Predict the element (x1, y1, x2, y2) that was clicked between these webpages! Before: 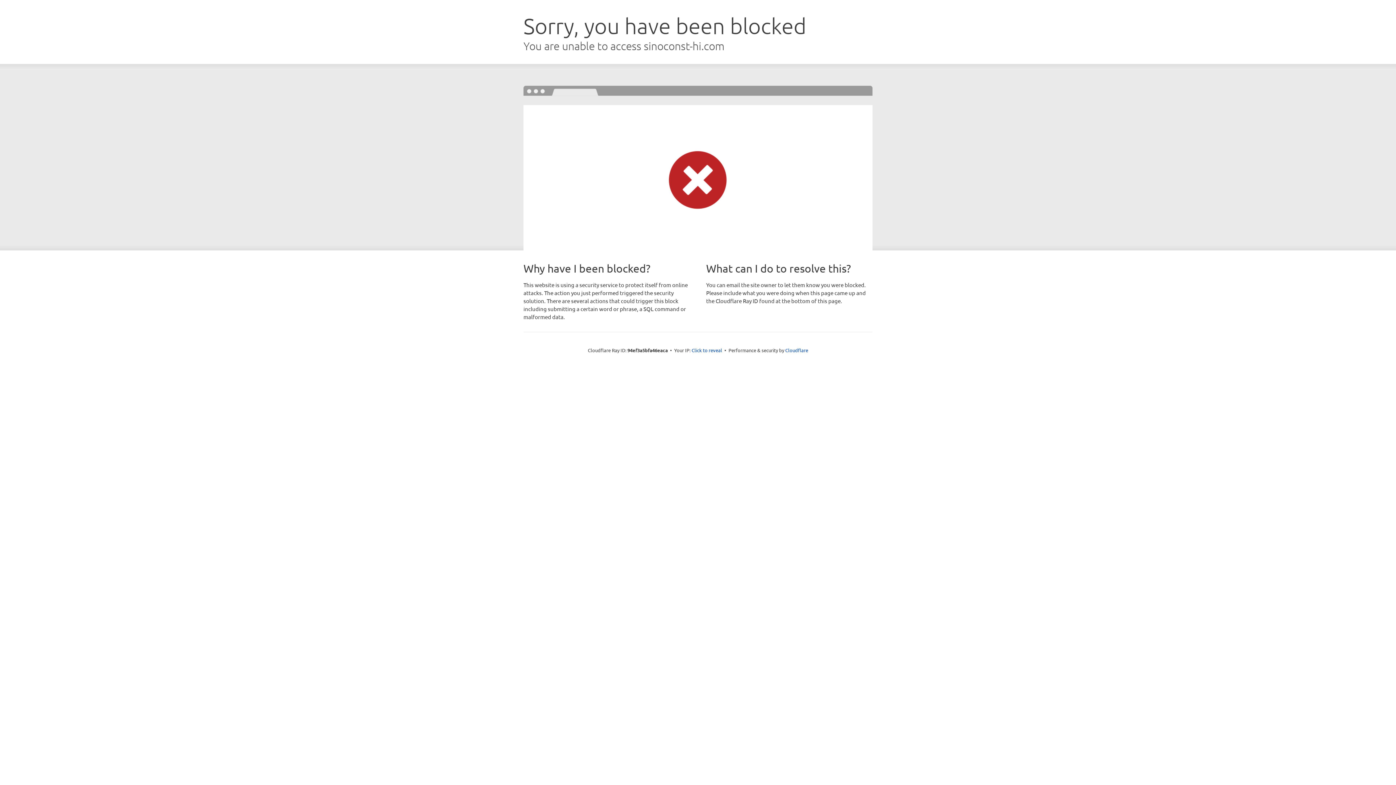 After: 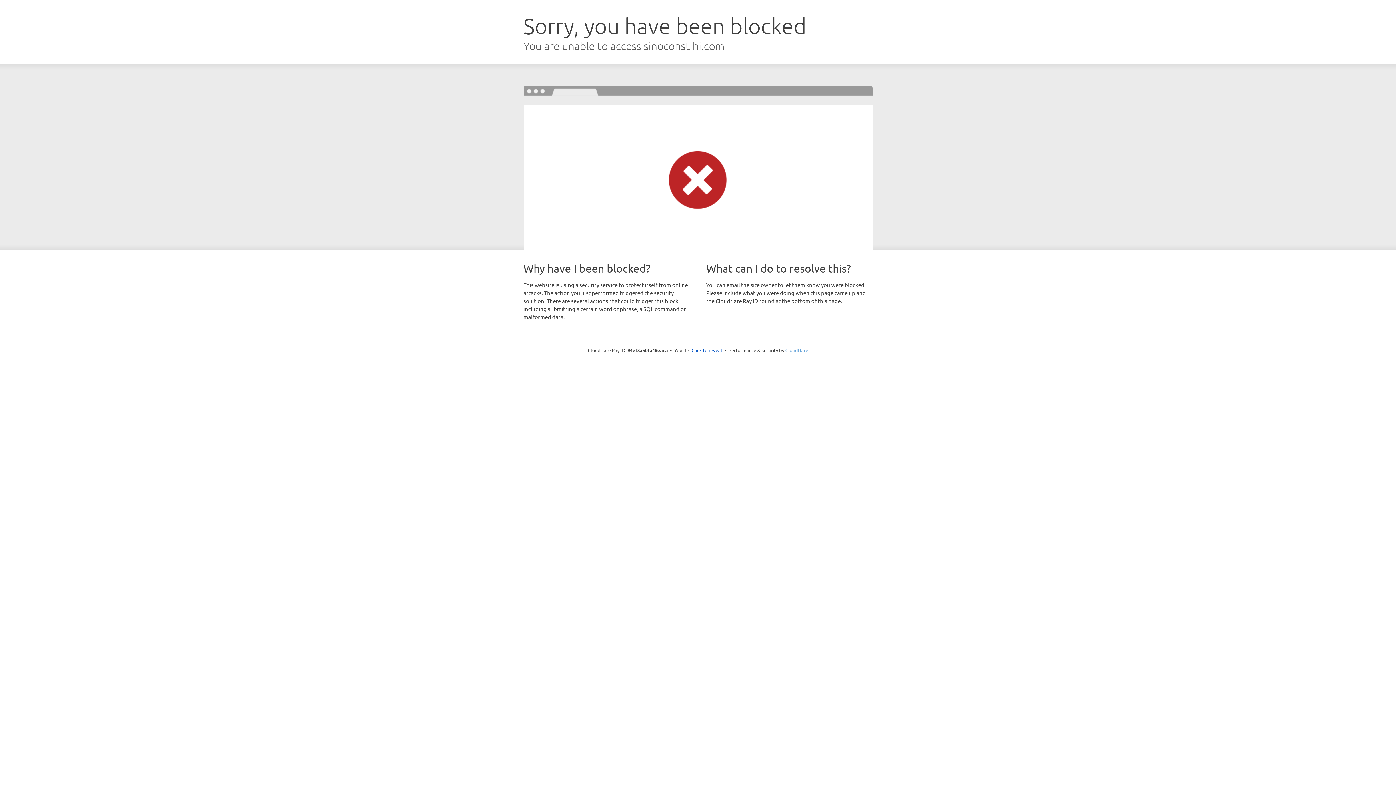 Action: label: Cloudflare bbox: (785, 347, 808, 353)